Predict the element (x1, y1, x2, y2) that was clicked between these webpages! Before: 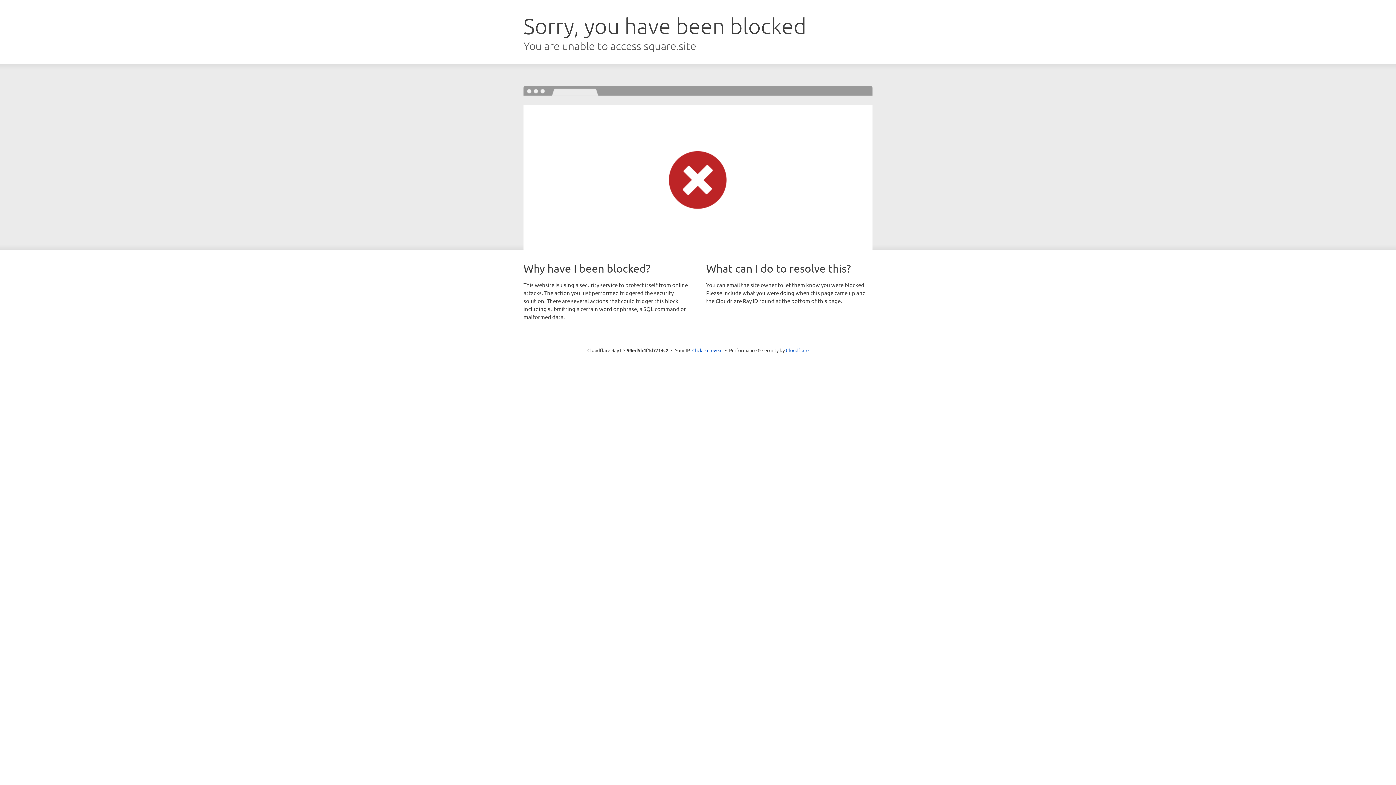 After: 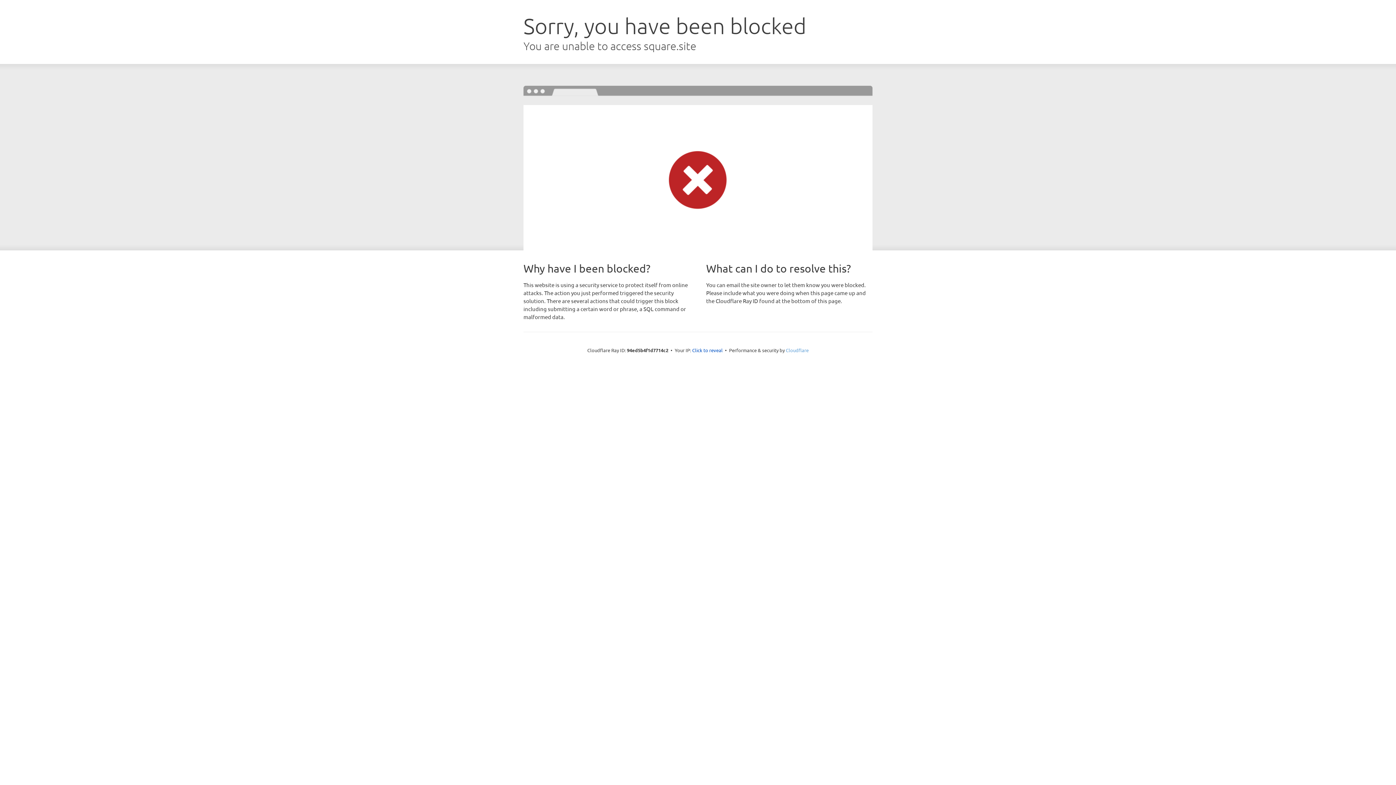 Action: bbox: (786, 347, 808, 353) label: Cloudflare